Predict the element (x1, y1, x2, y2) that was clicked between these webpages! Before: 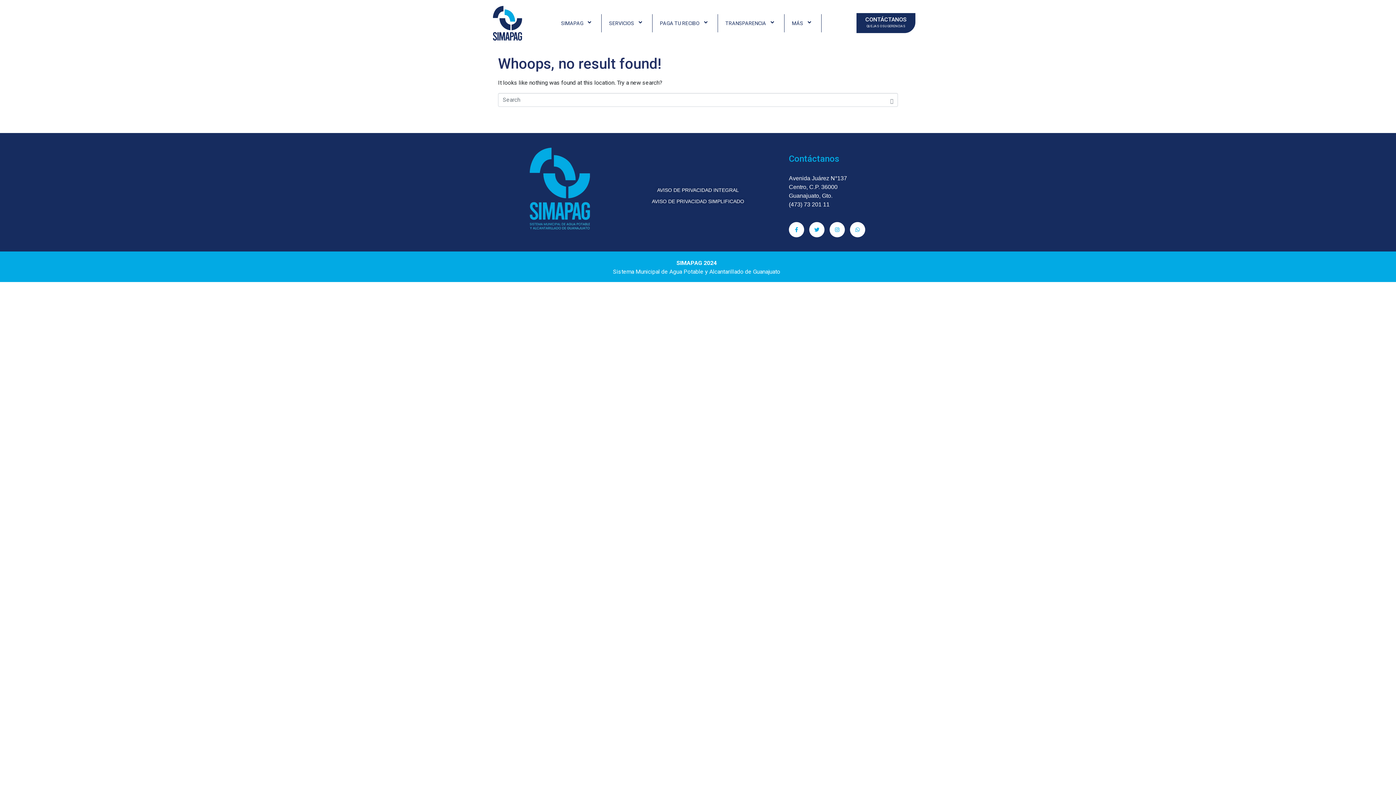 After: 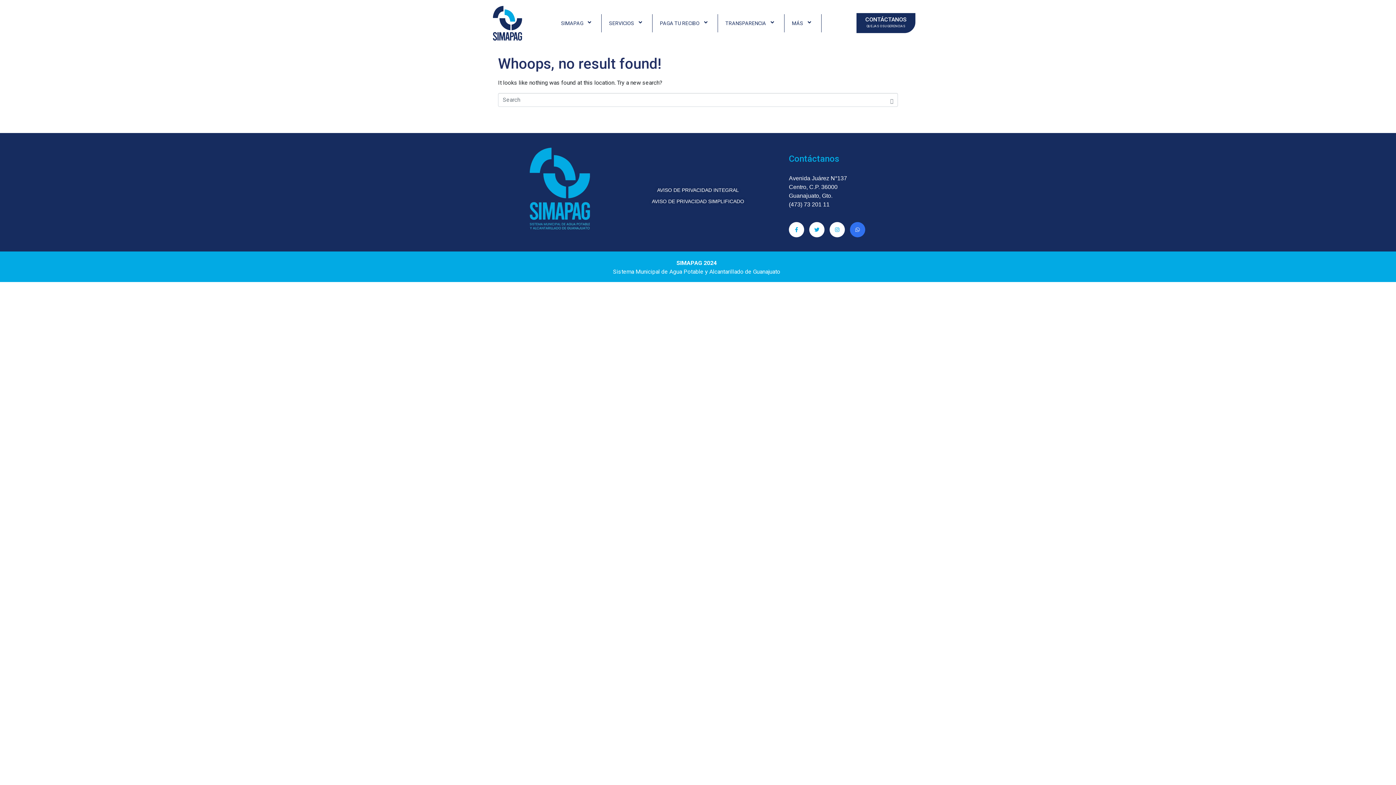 Action: bbox: (850, 222, 865, 237) label: Whatsapp